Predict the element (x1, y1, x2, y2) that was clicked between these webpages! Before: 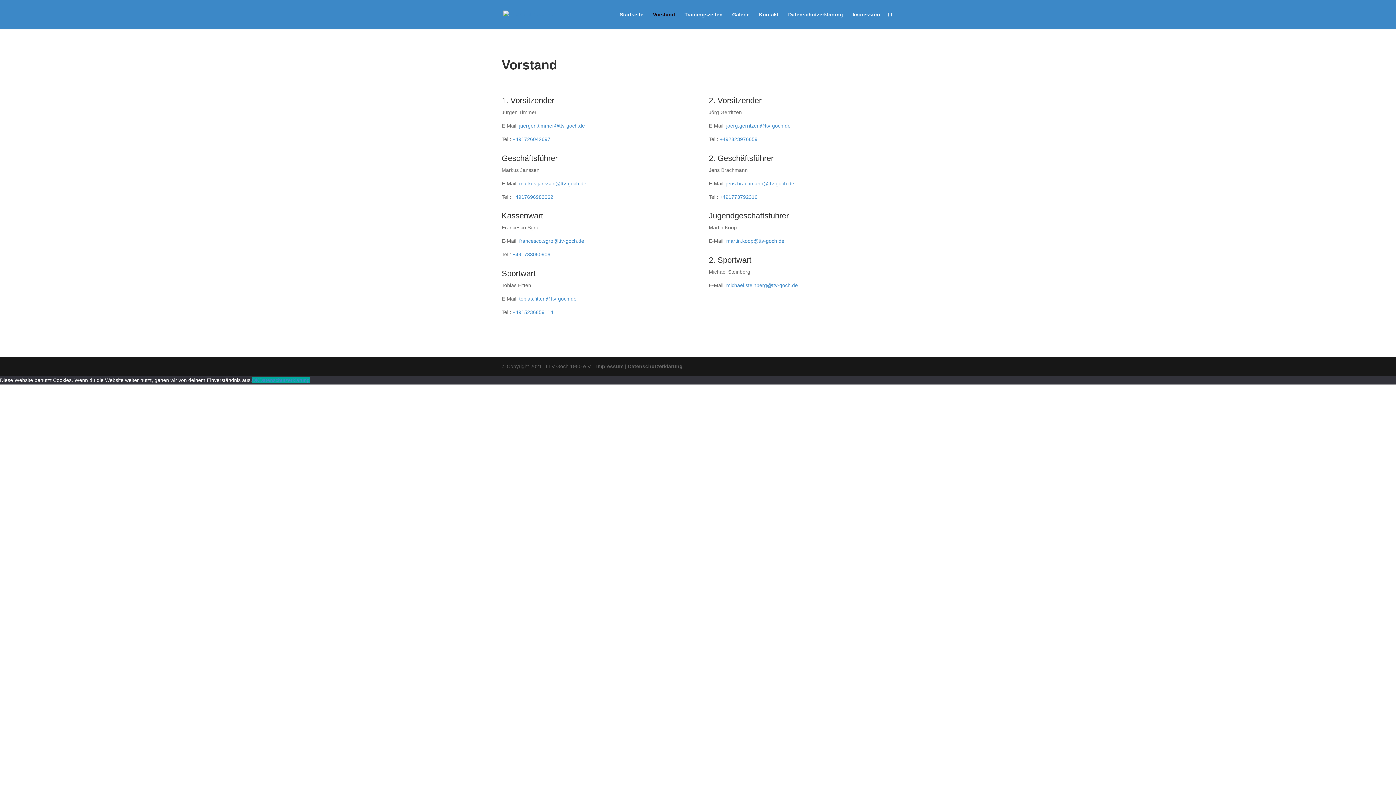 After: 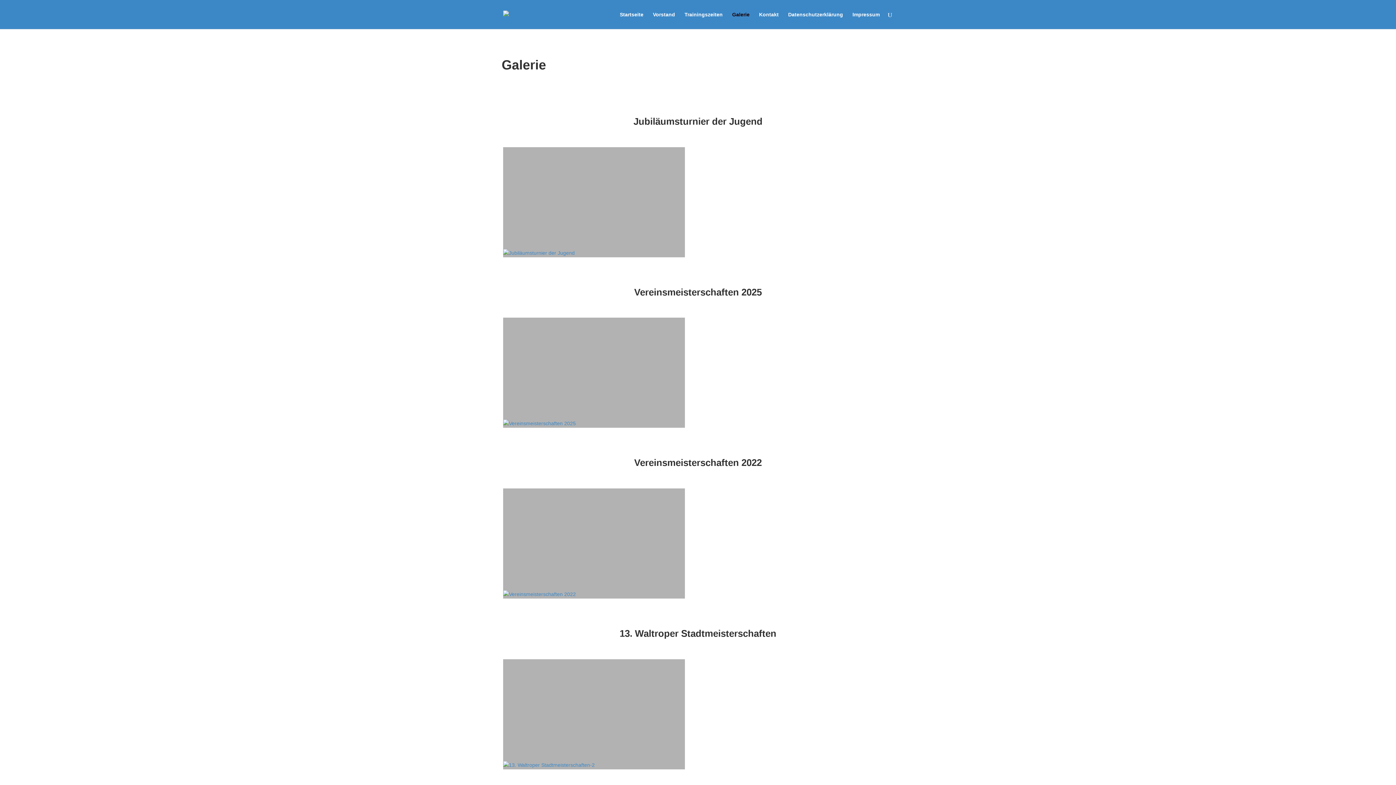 Action: bbox: (732, 12, 749, 29) label: Galerie